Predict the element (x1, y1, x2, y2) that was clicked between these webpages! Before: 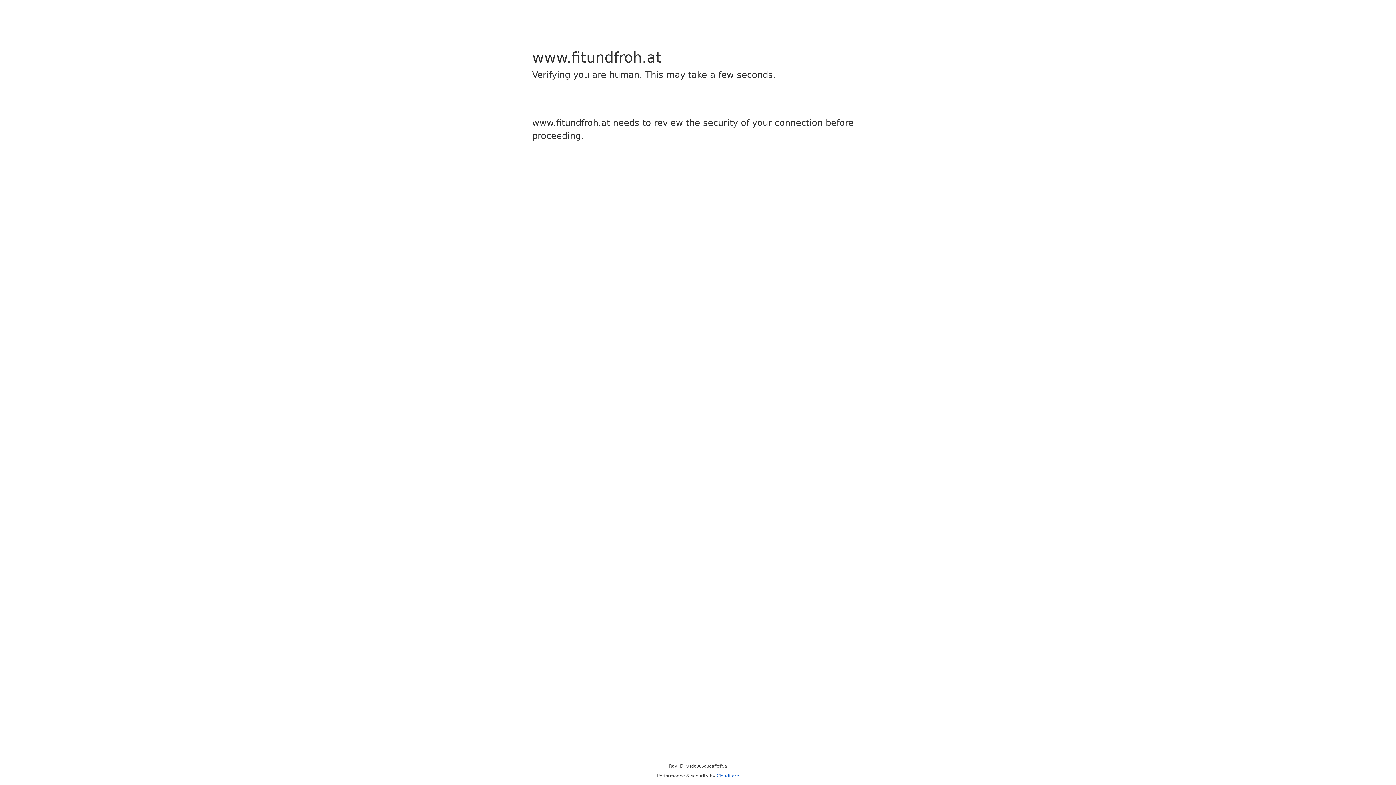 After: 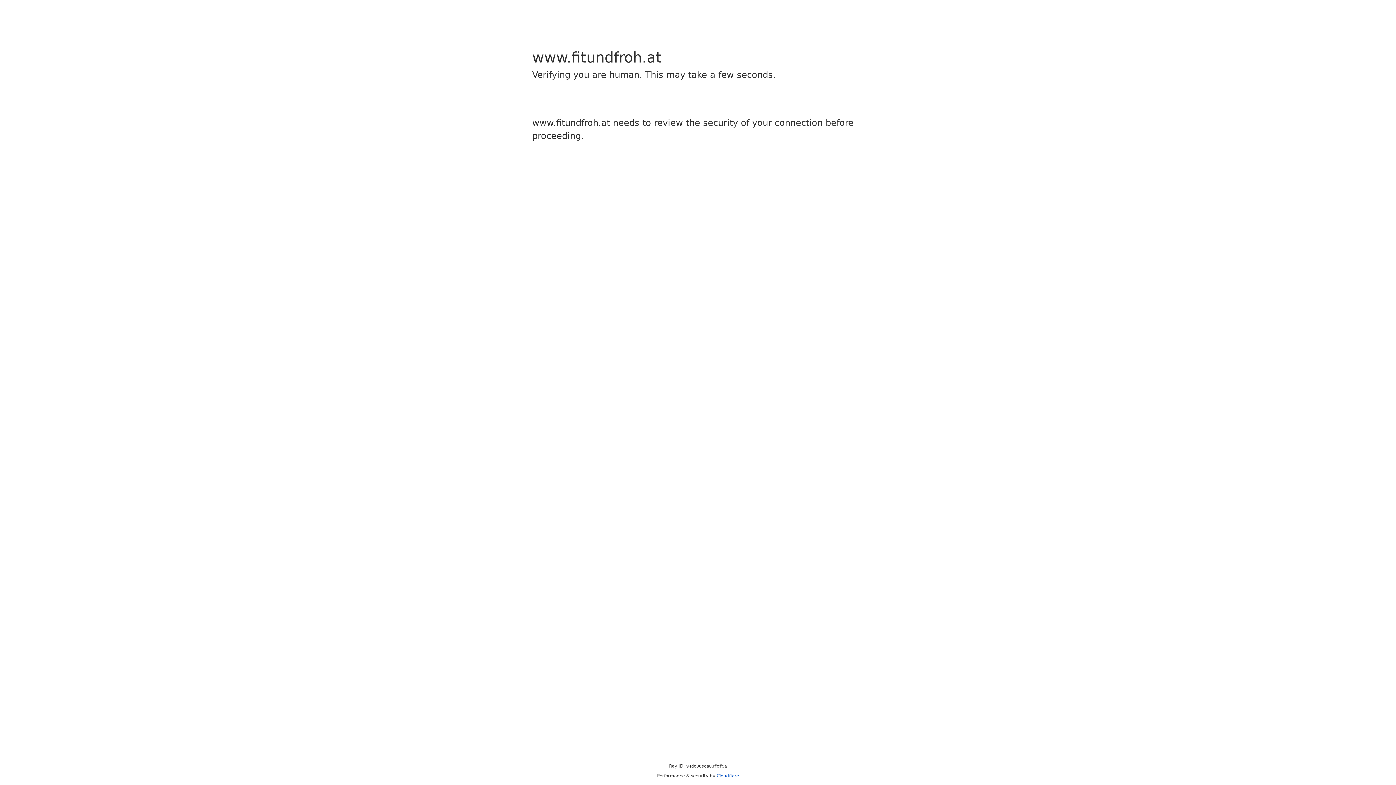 Action: label: Cloudflare bbox: (716, 773, 739, 778)